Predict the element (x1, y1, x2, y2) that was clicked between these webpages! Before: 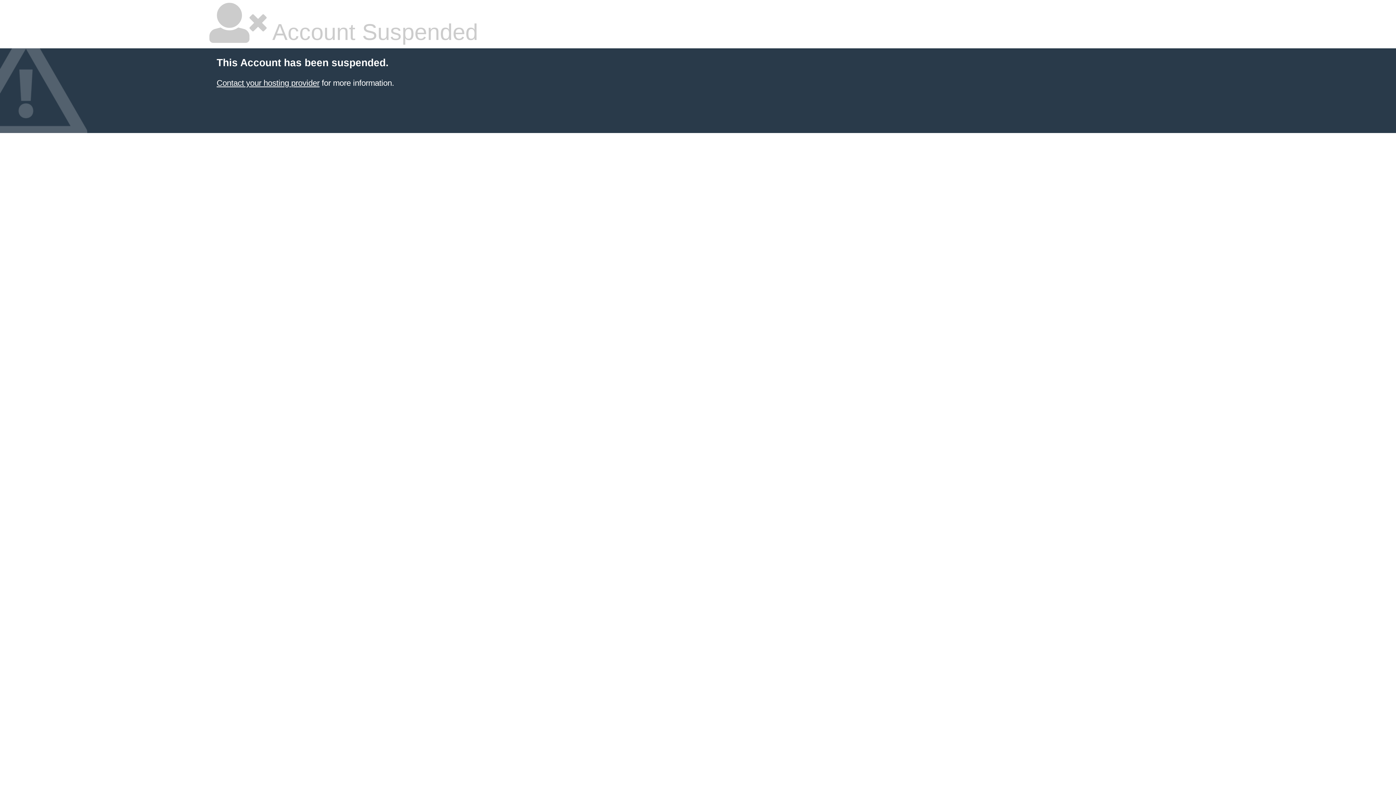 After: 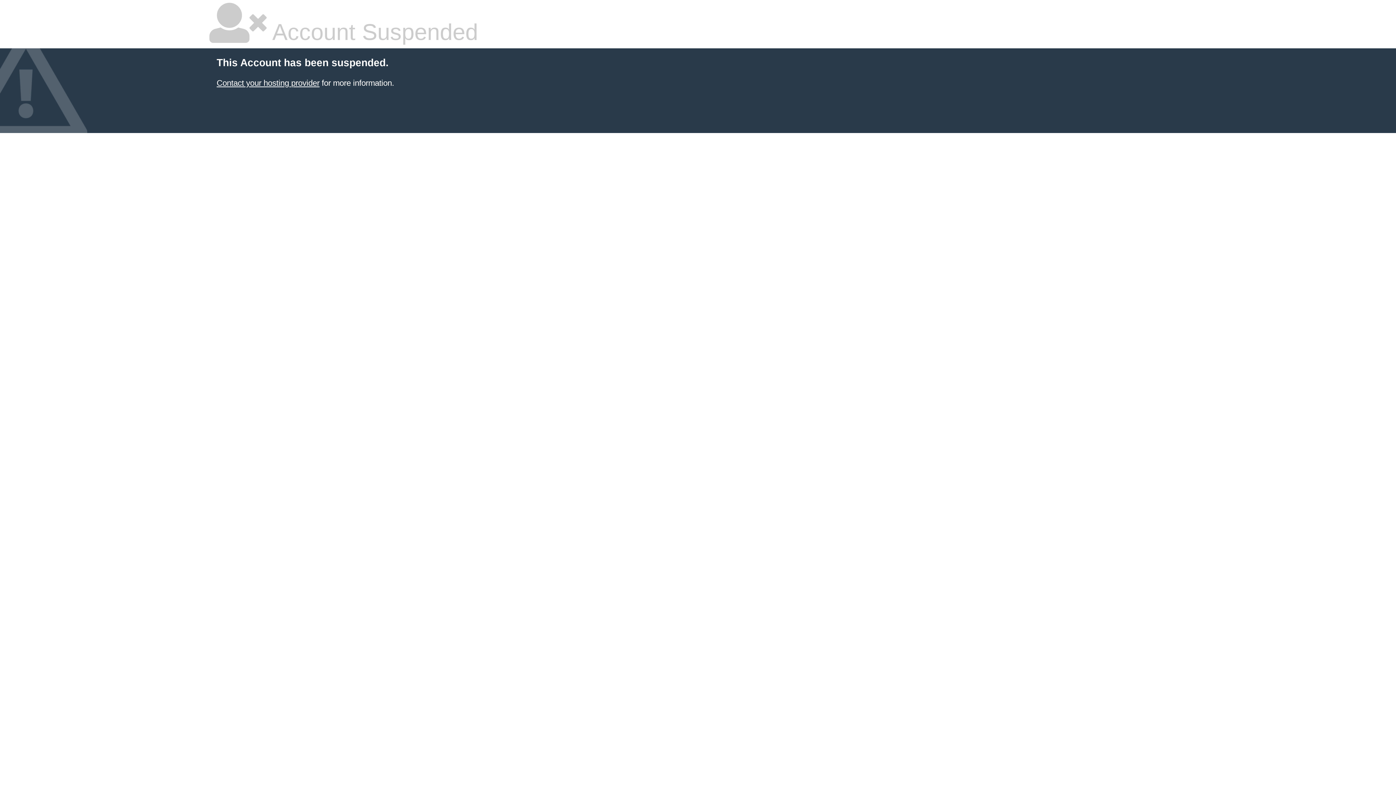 Action: bbox: (216, 78, 319, 87) label: Contact your hosting provider